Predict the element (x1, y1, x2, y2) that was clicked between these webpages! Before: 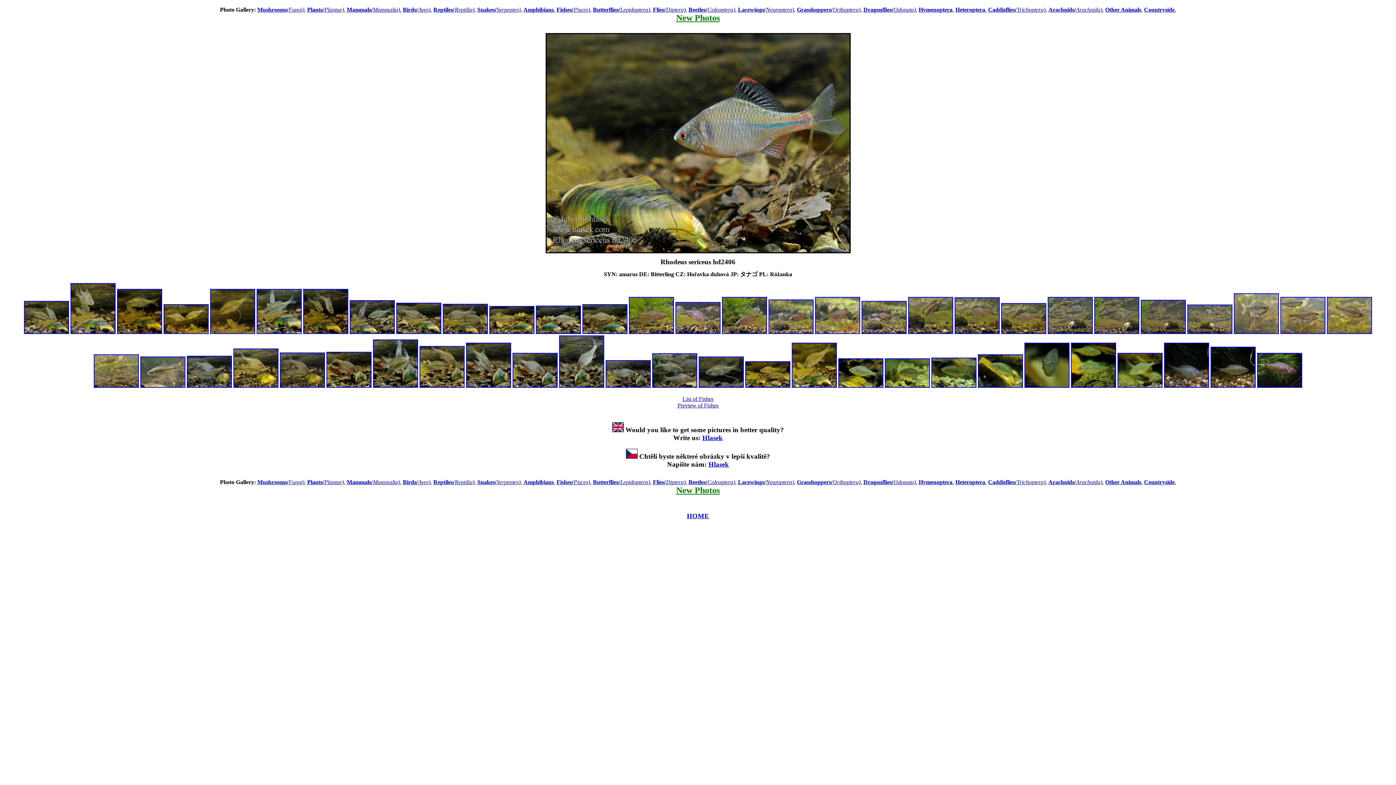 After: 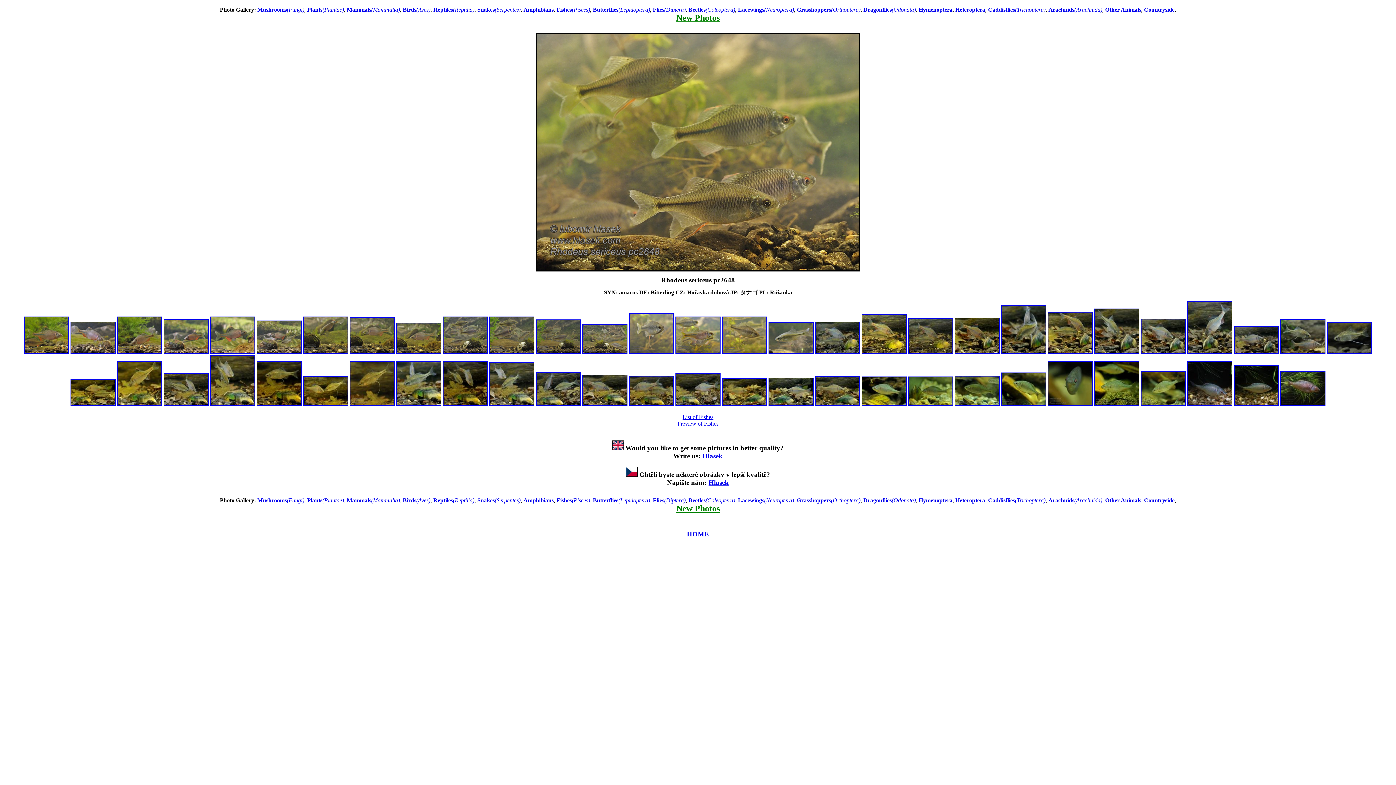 Action: bbox: (93, 383, 138, 389)